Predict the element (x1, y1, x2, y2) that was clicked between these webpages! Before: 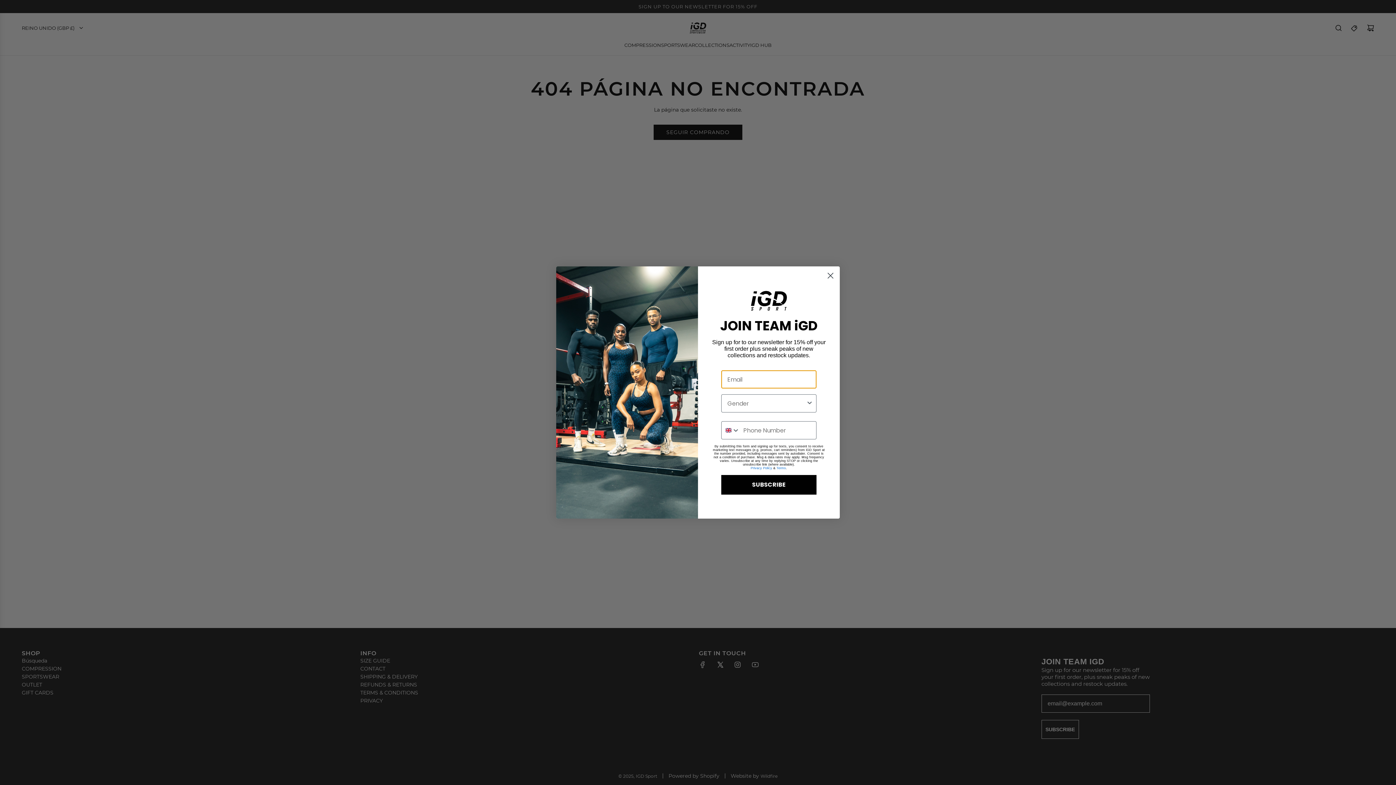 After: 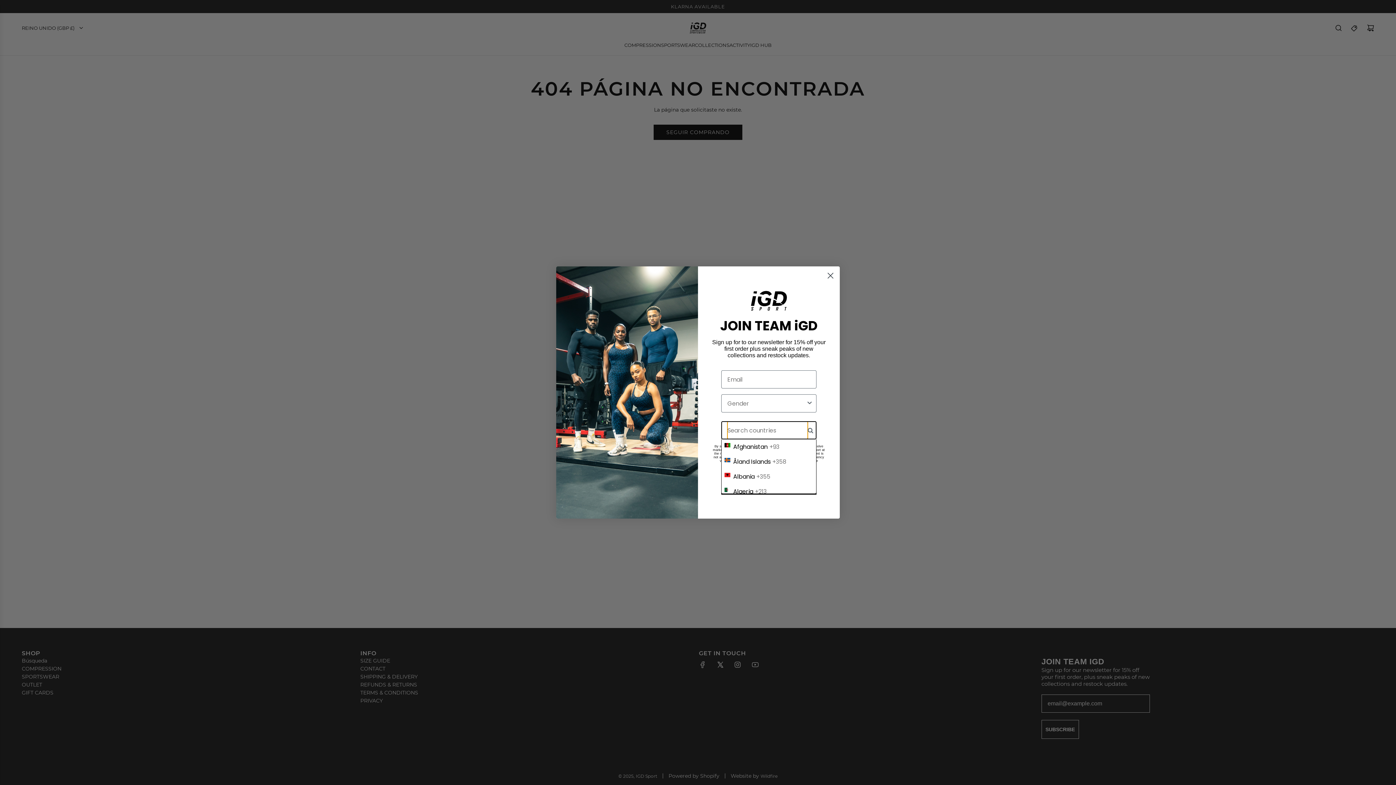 Action: label: Search Countries bbox: (721, 421, 739, 439)